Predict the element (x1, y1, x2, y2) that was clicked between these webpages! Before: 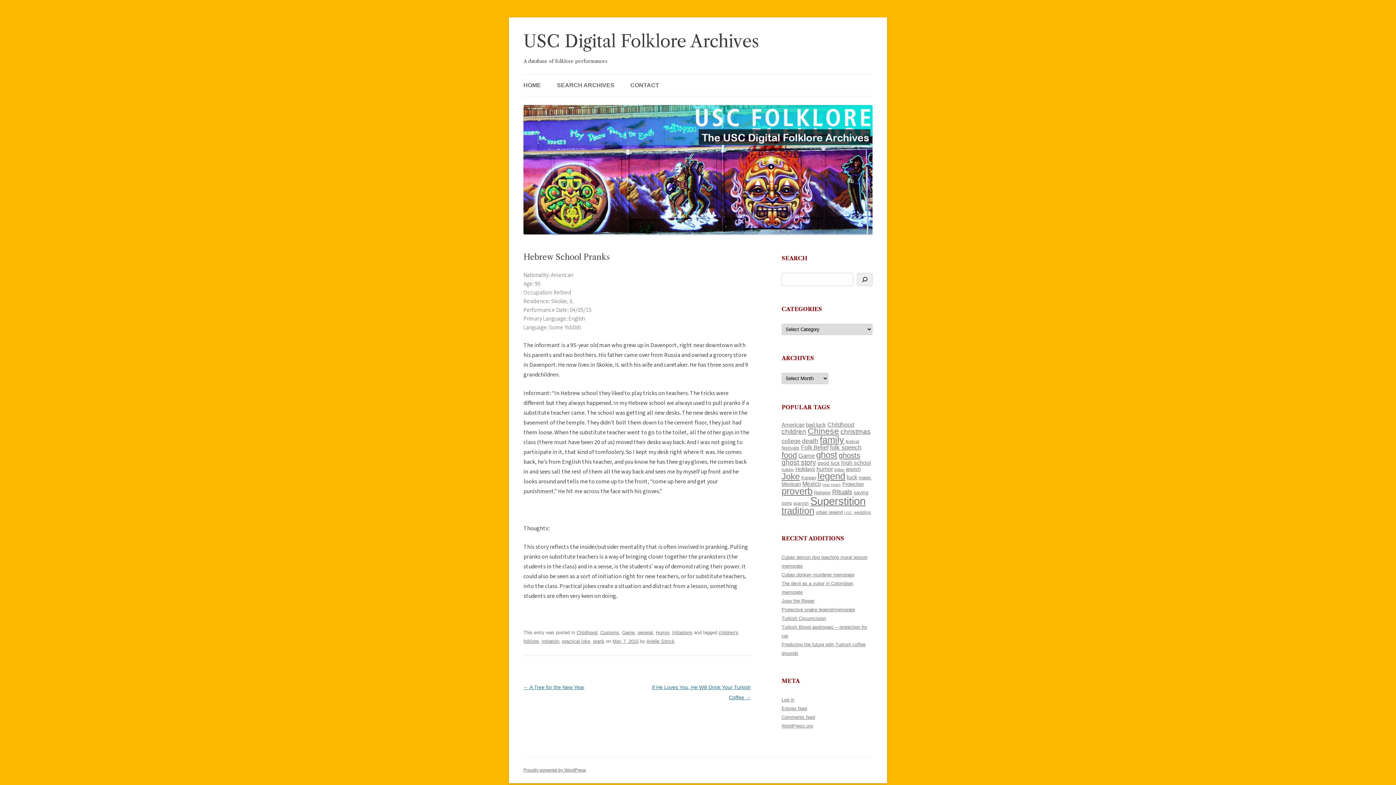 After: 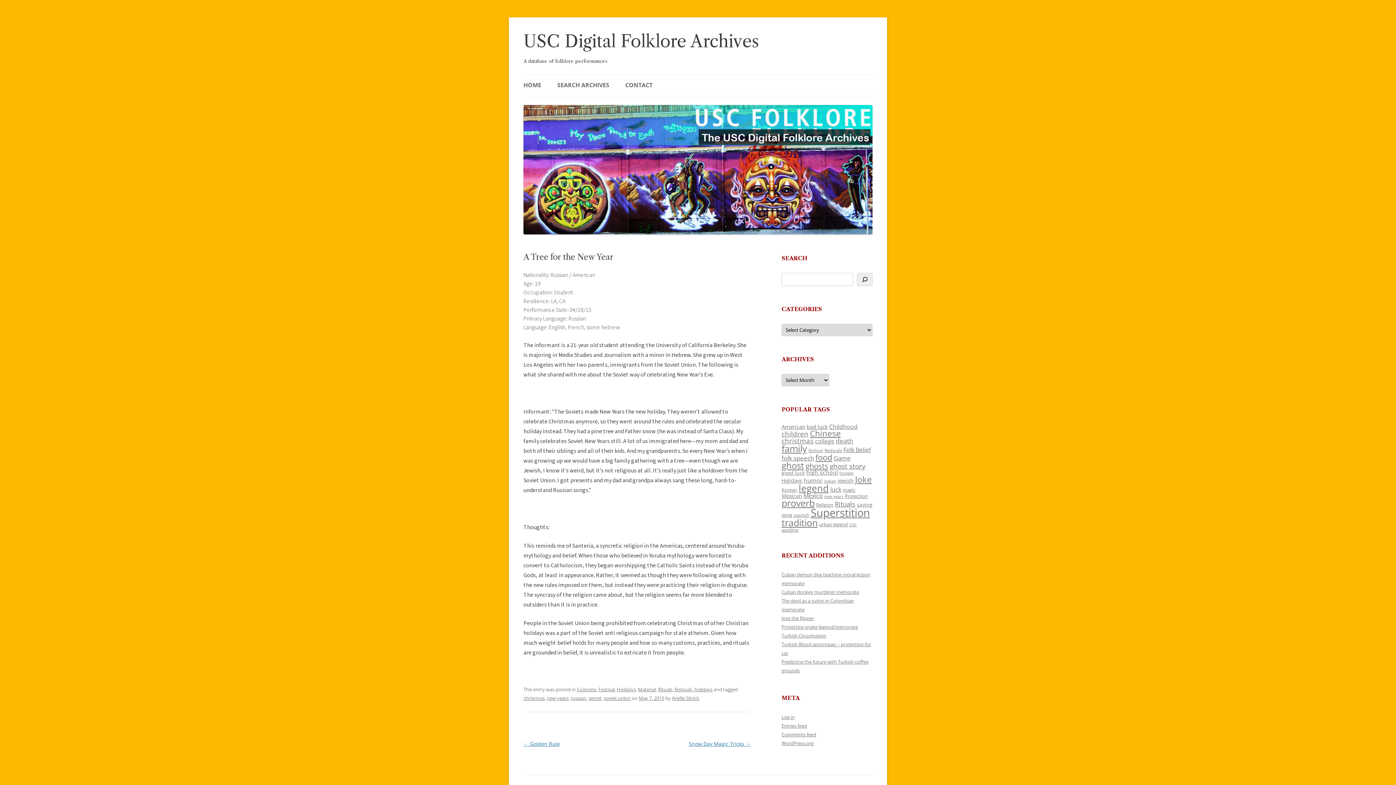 Action: label: ← A Tree for the New Year bbox: (523, 684, 584, 690)